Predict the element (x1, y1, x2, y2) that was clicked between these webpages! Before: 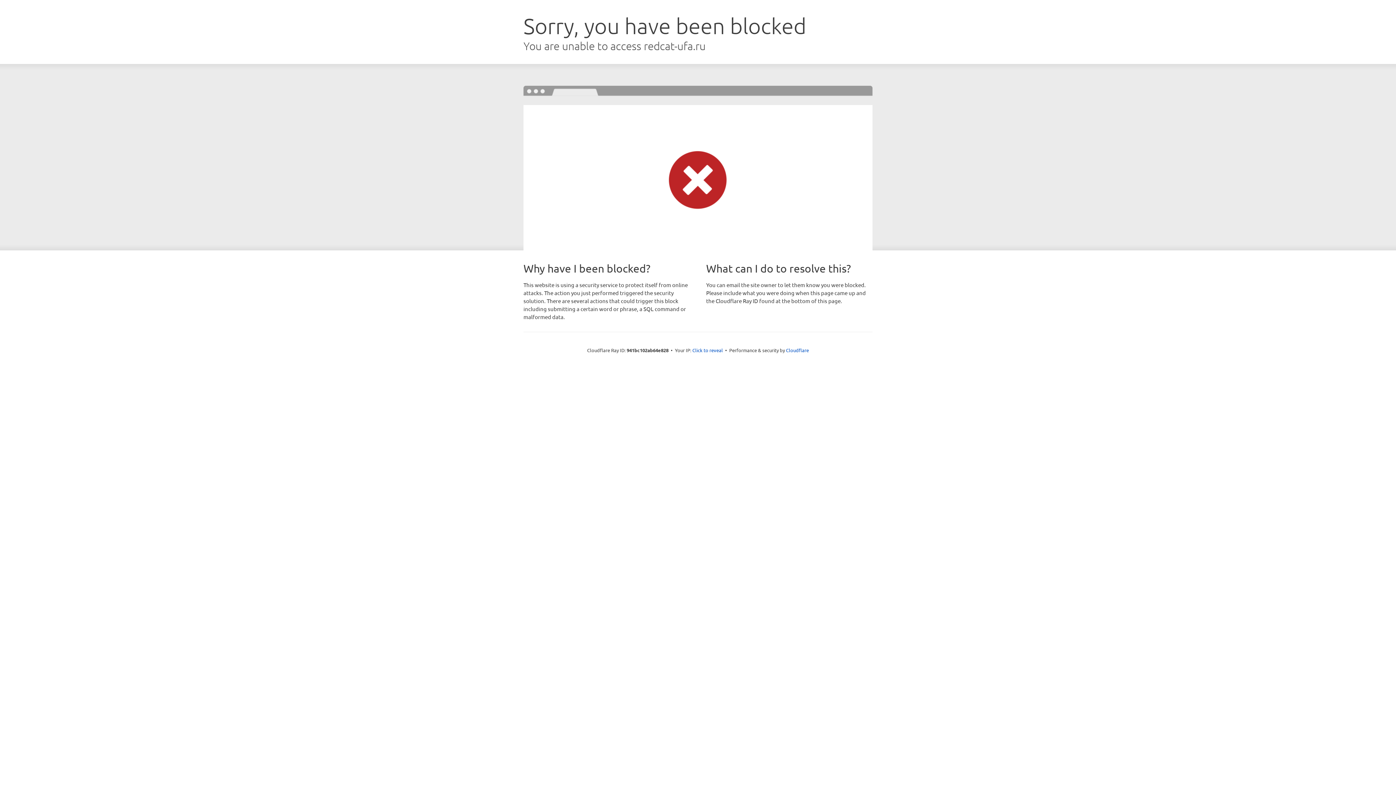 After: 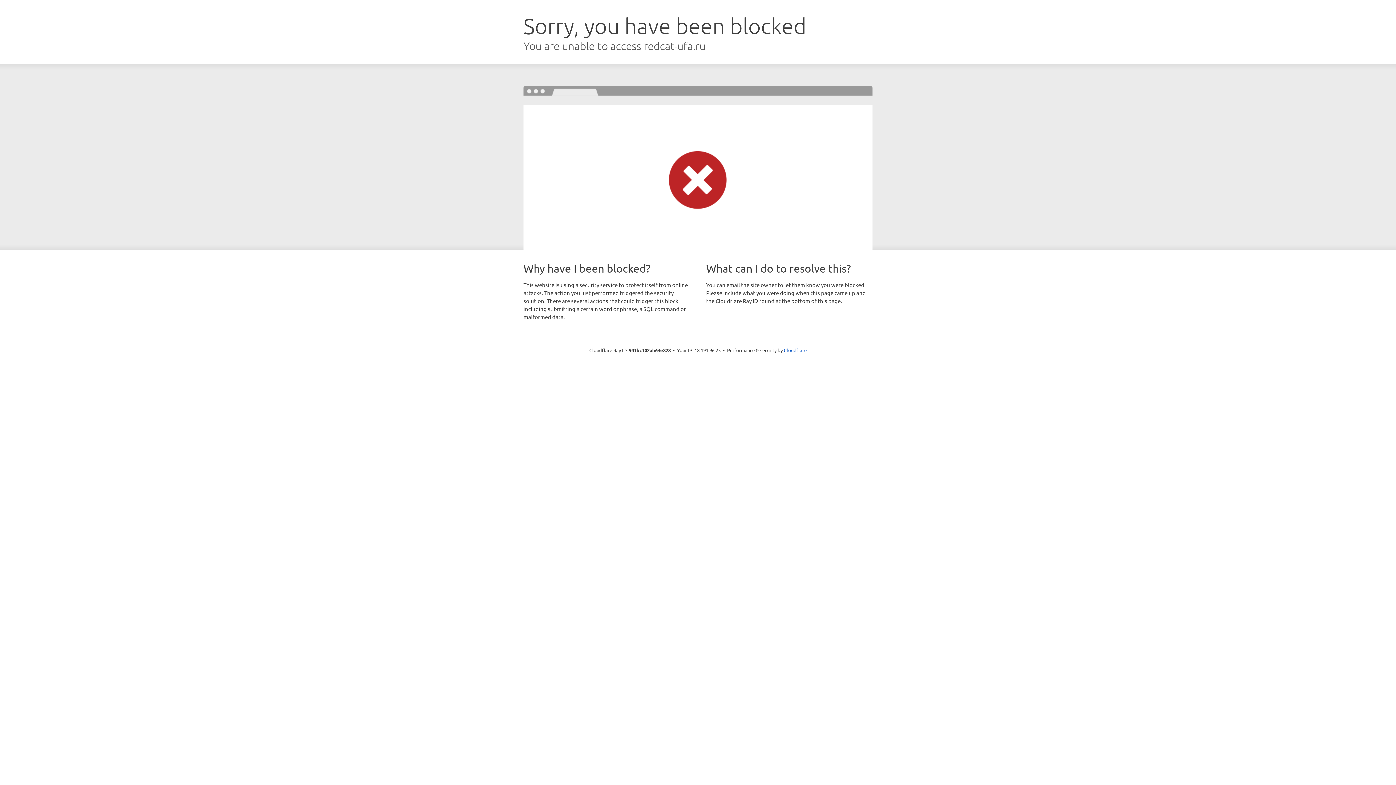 Action: label: Click to reveal bbox: (692, 346, 723, 353)